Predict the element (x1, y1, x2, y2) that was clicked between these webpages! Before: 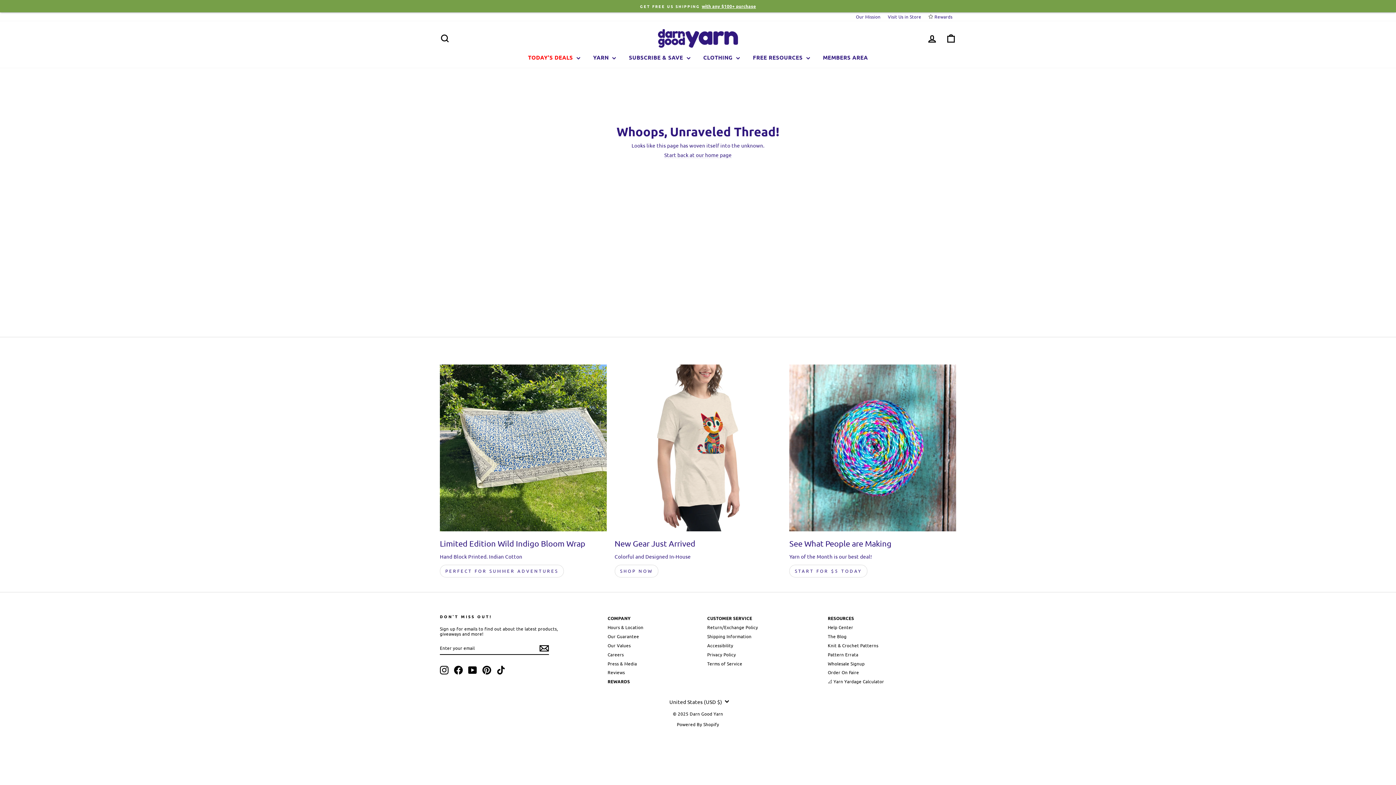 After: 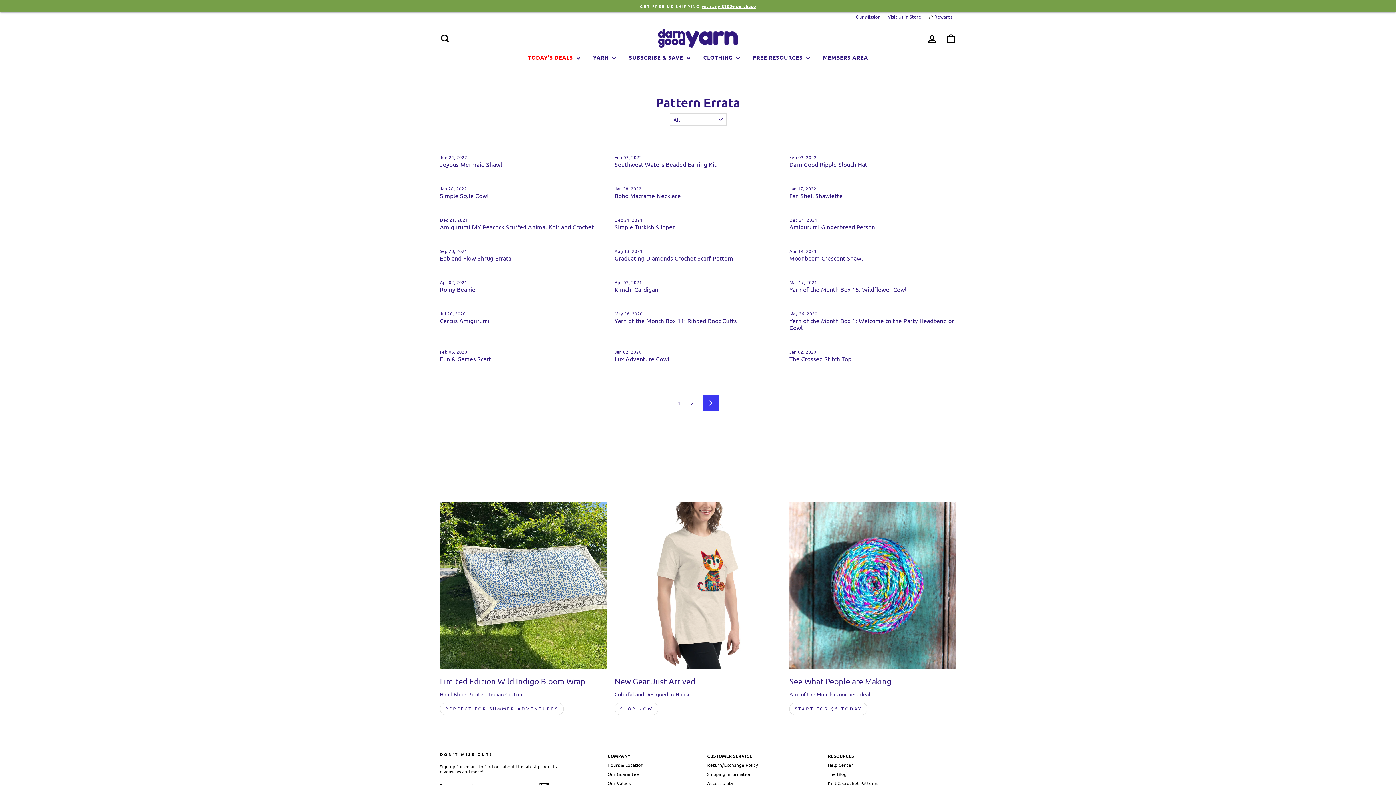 Action: bbox: (828, 650, 858, 658) label: Pattern Errata